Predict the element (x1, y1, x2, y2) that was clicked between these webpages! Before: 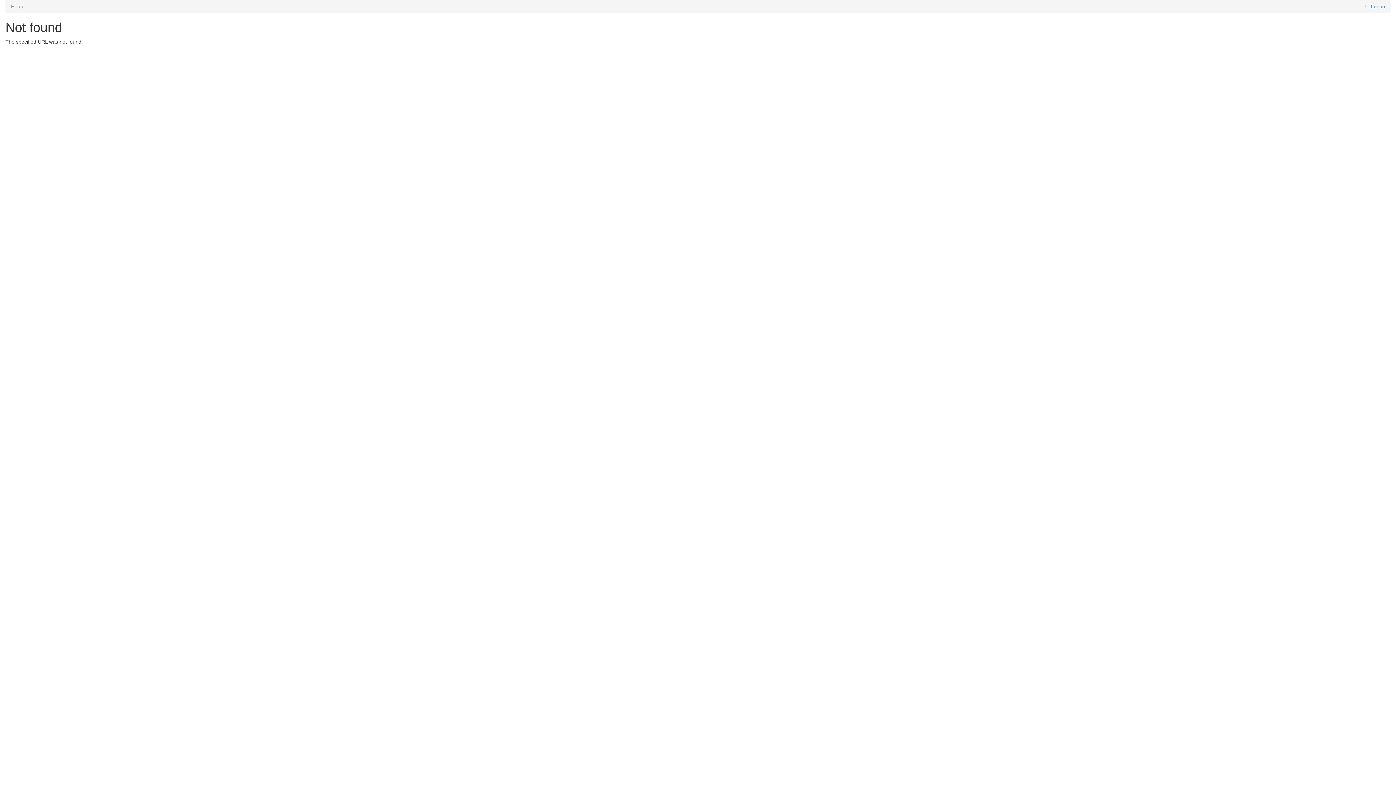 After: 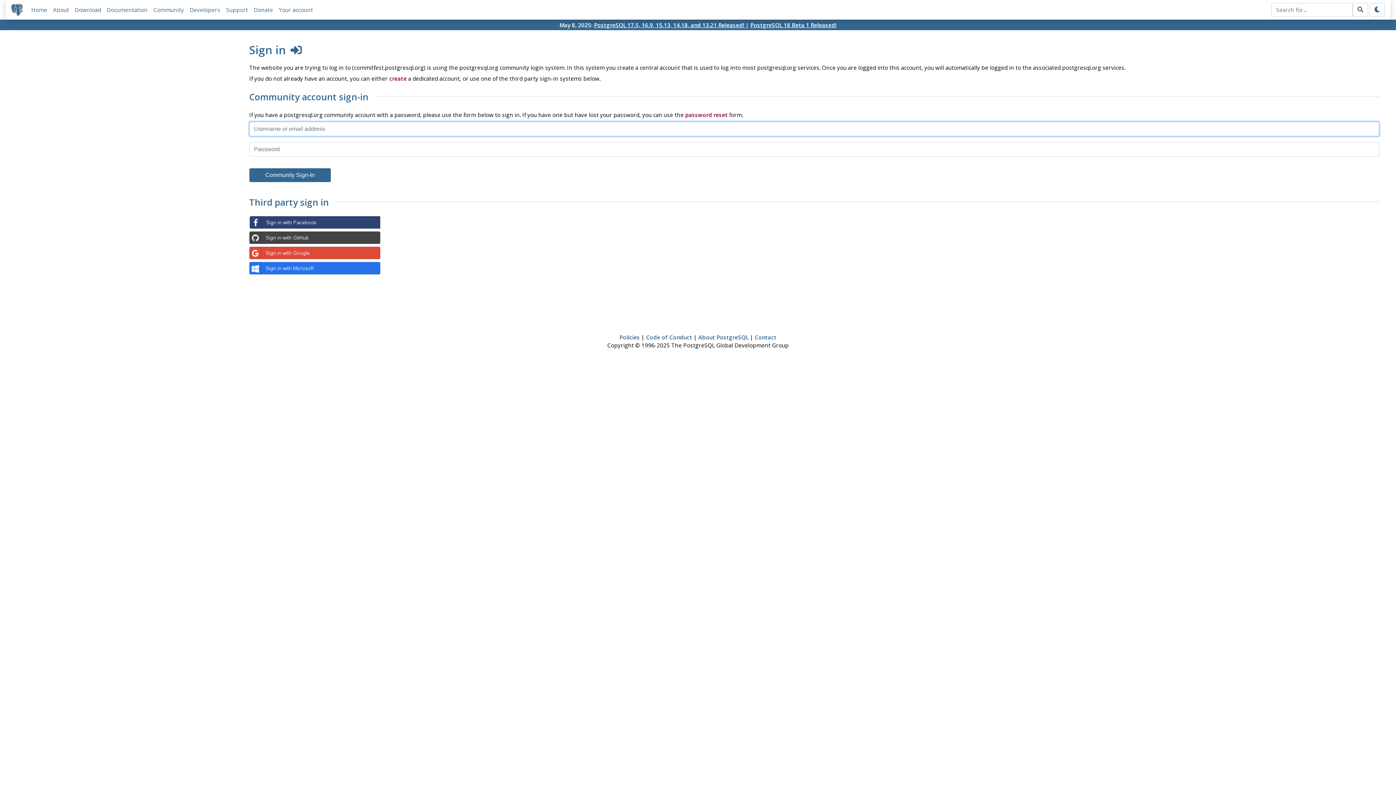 Action: label: Log in bbox: (1371, 3, 1385, 9)